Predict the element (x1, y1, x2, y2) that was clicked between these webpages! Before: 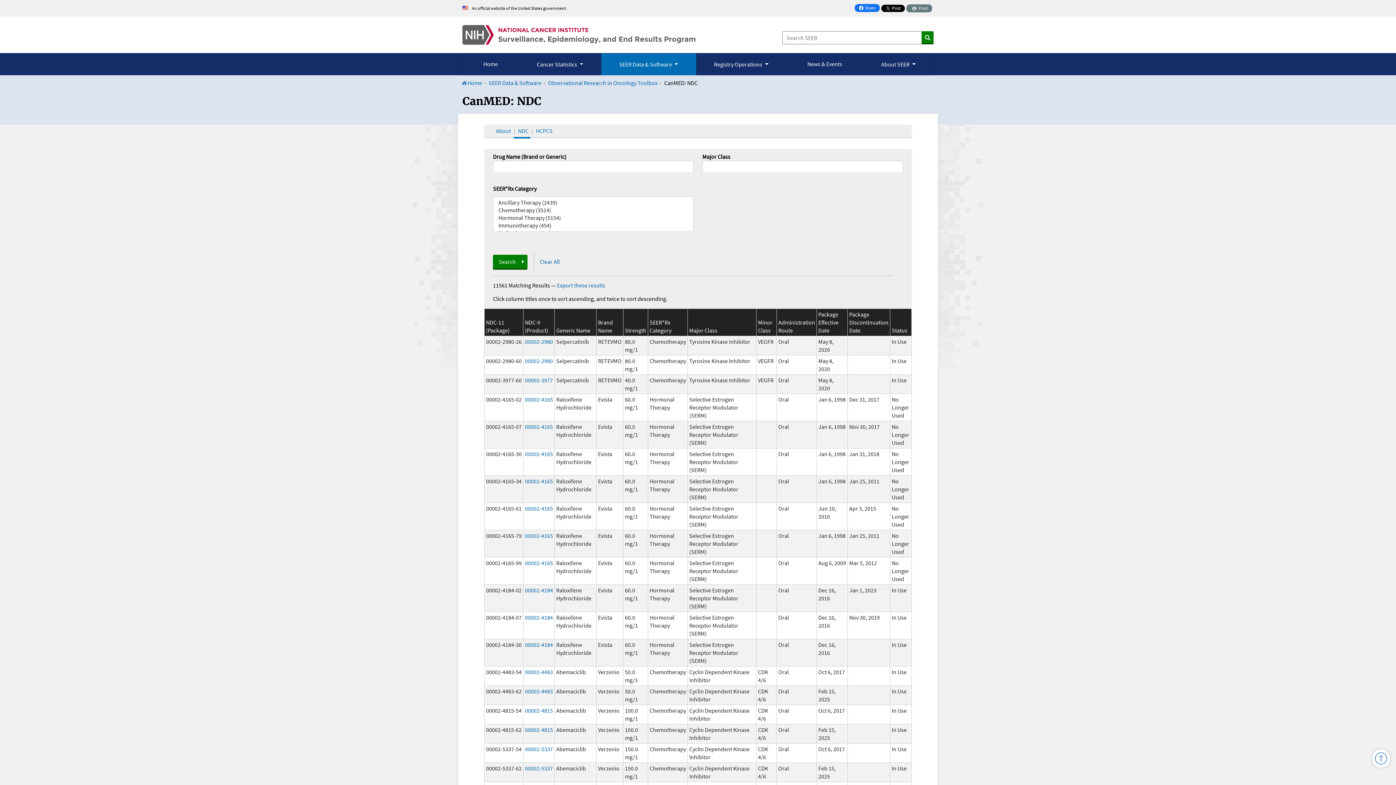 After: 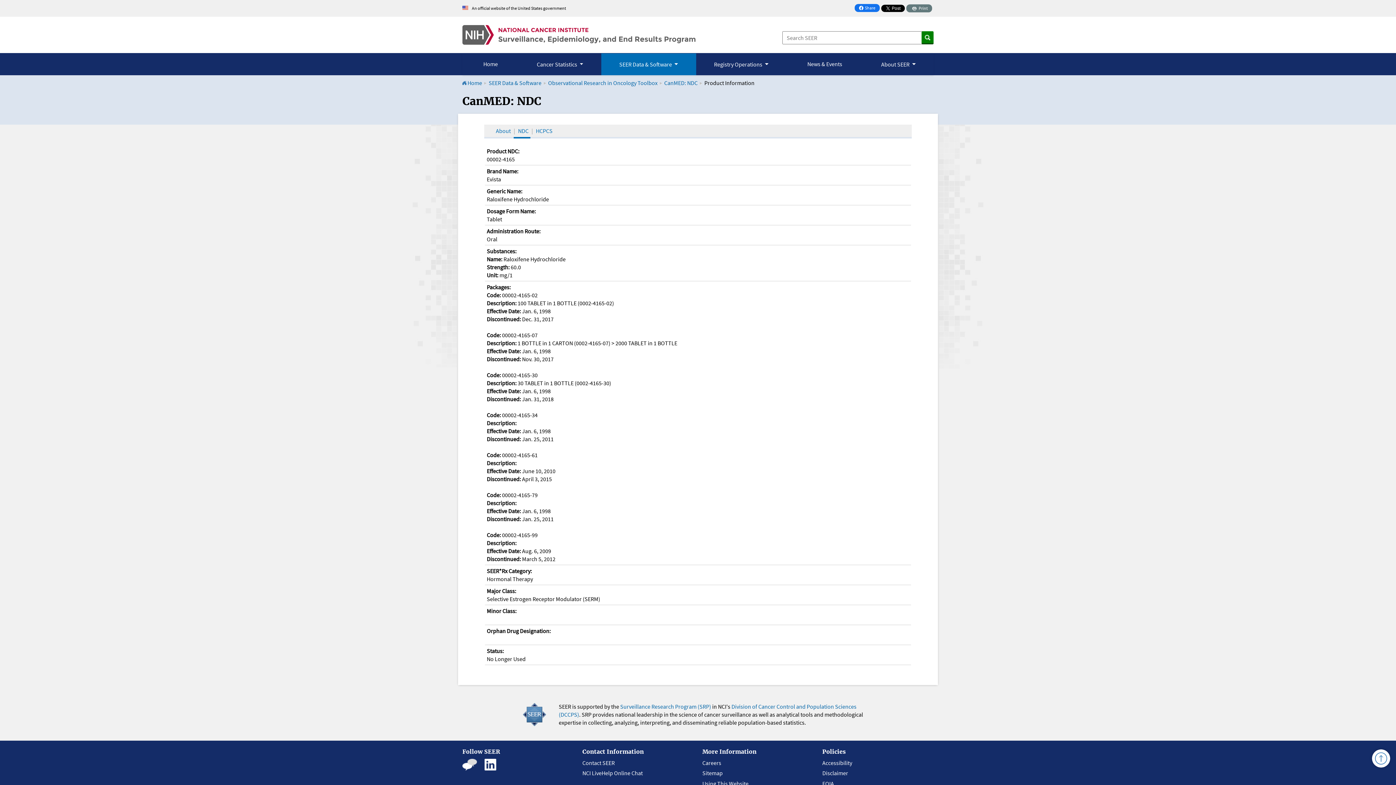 Action: label: 00002-4165 bbox: (525, 505, 553, 512)